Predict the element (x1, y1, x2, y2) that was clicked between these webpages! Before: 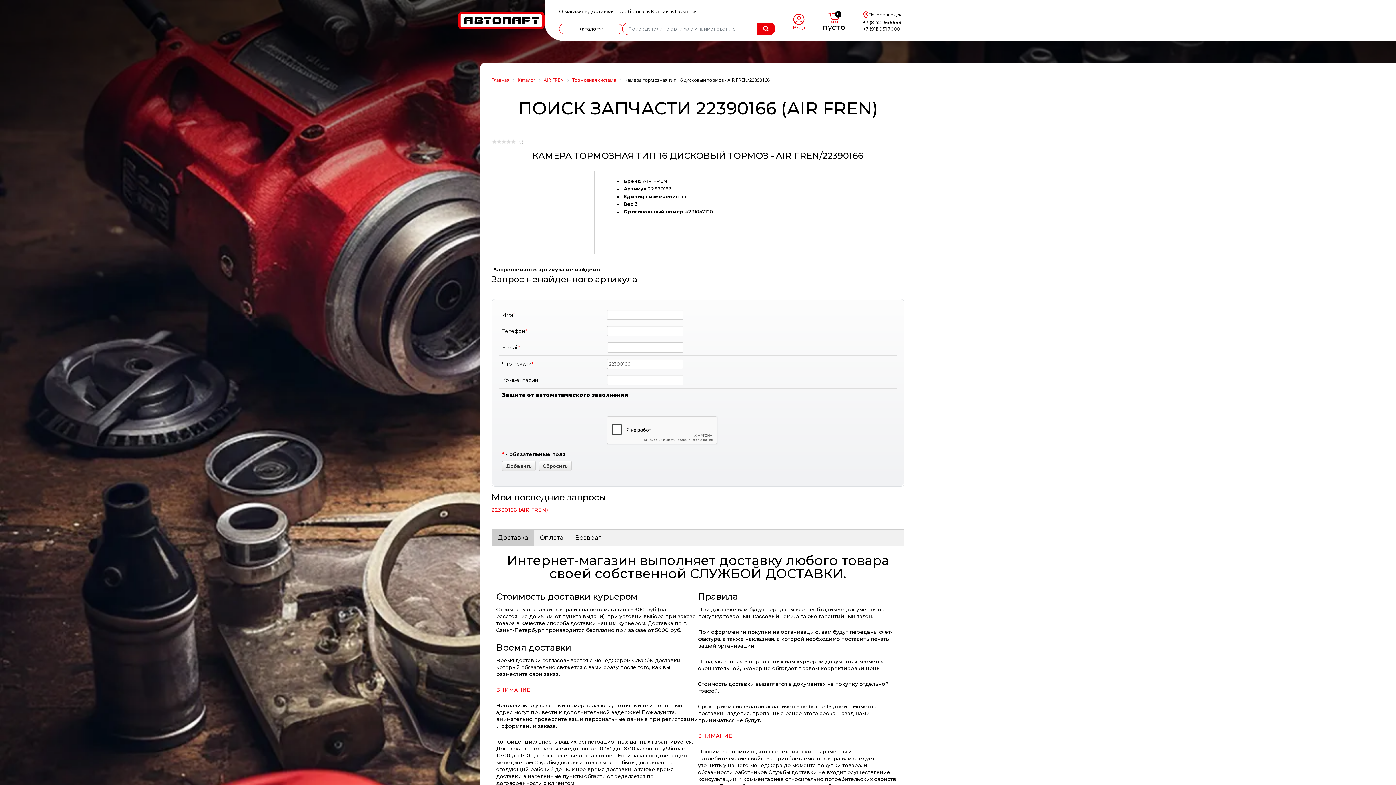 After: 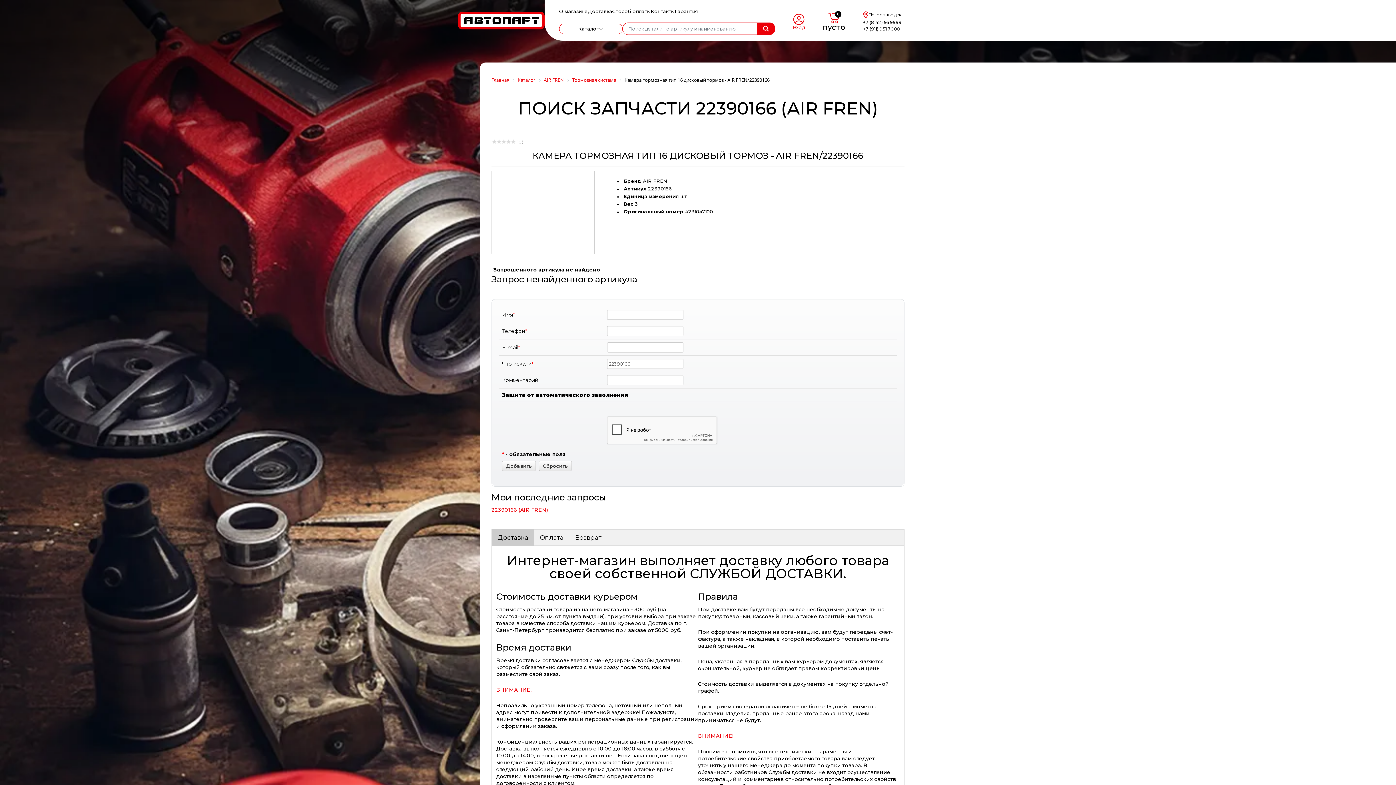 Action: label: +7 (911) 051 7000 bbox: (863, 25, 900, 32)